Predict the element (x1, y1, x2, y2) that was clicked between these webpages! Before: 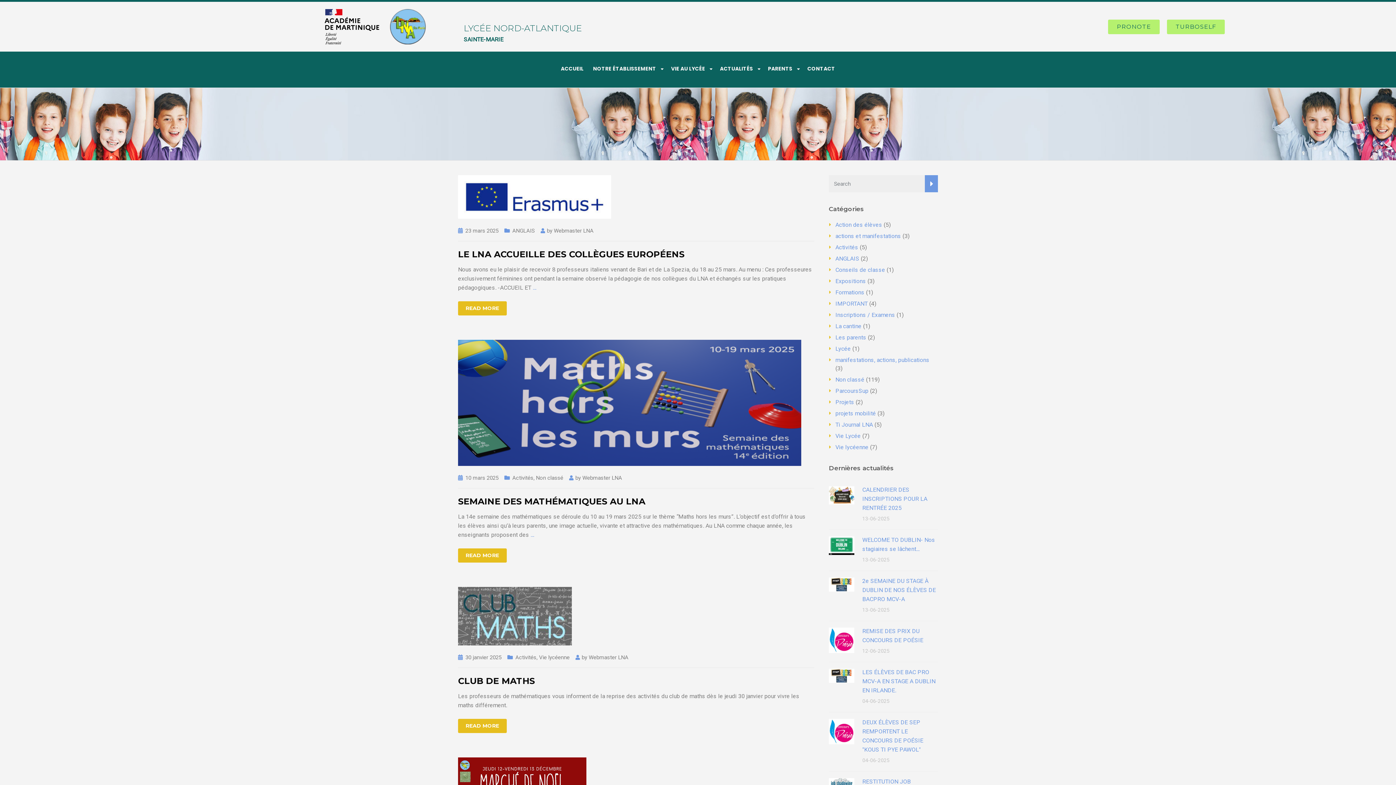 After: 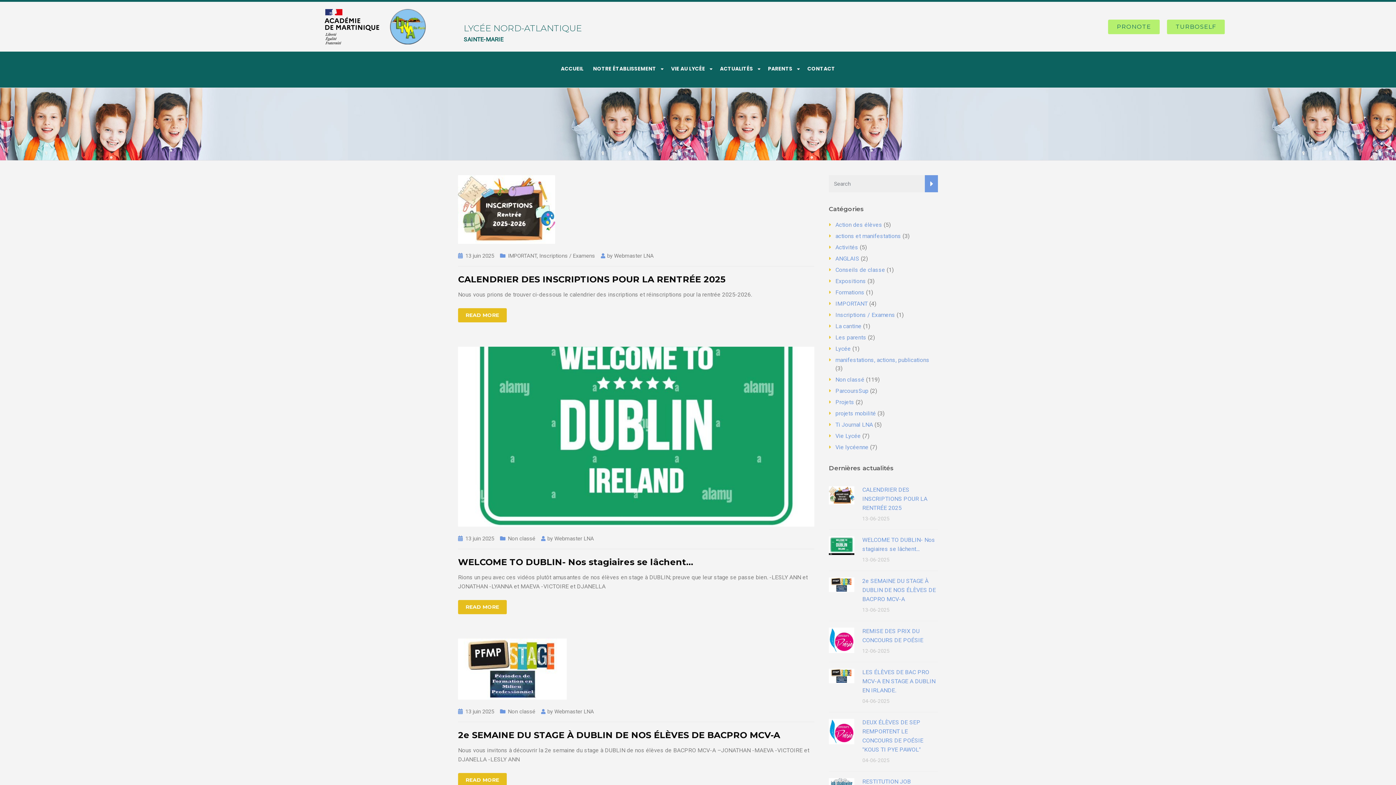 Action: bbox: (582, 474, 622, 481) label: Webmaster LNA